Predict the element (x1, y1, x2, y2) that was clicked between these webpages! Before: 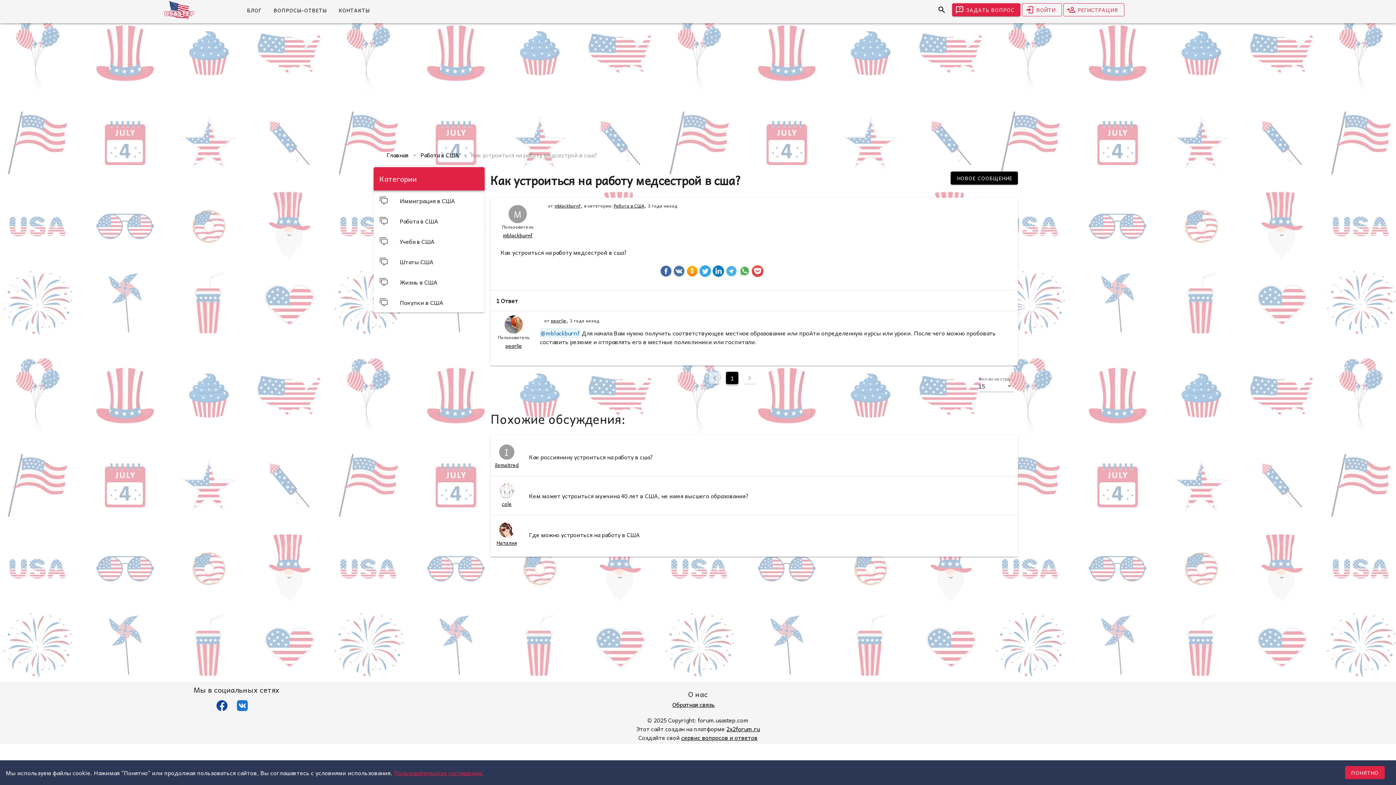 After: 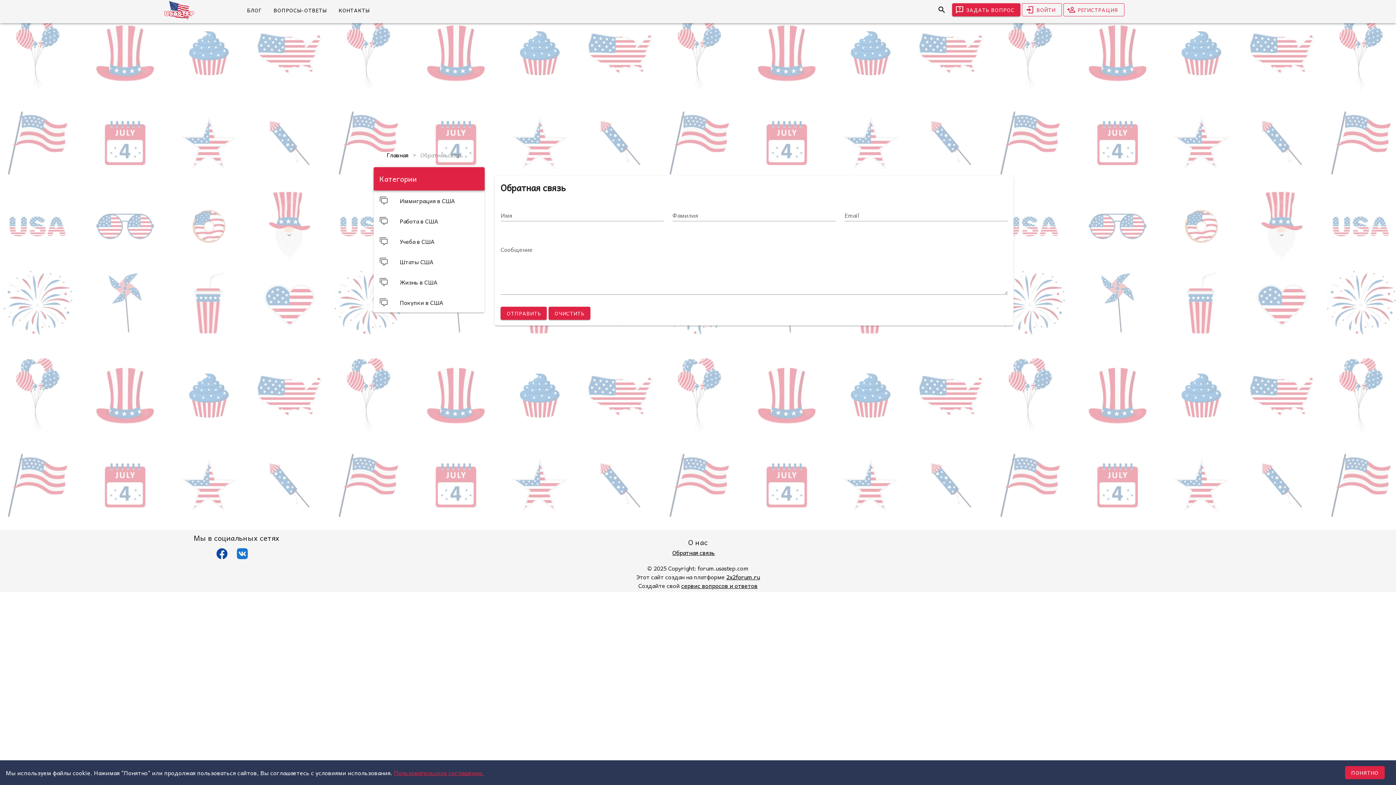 Action: label: Обратная связь bbox: (672, 699, 715, 709)